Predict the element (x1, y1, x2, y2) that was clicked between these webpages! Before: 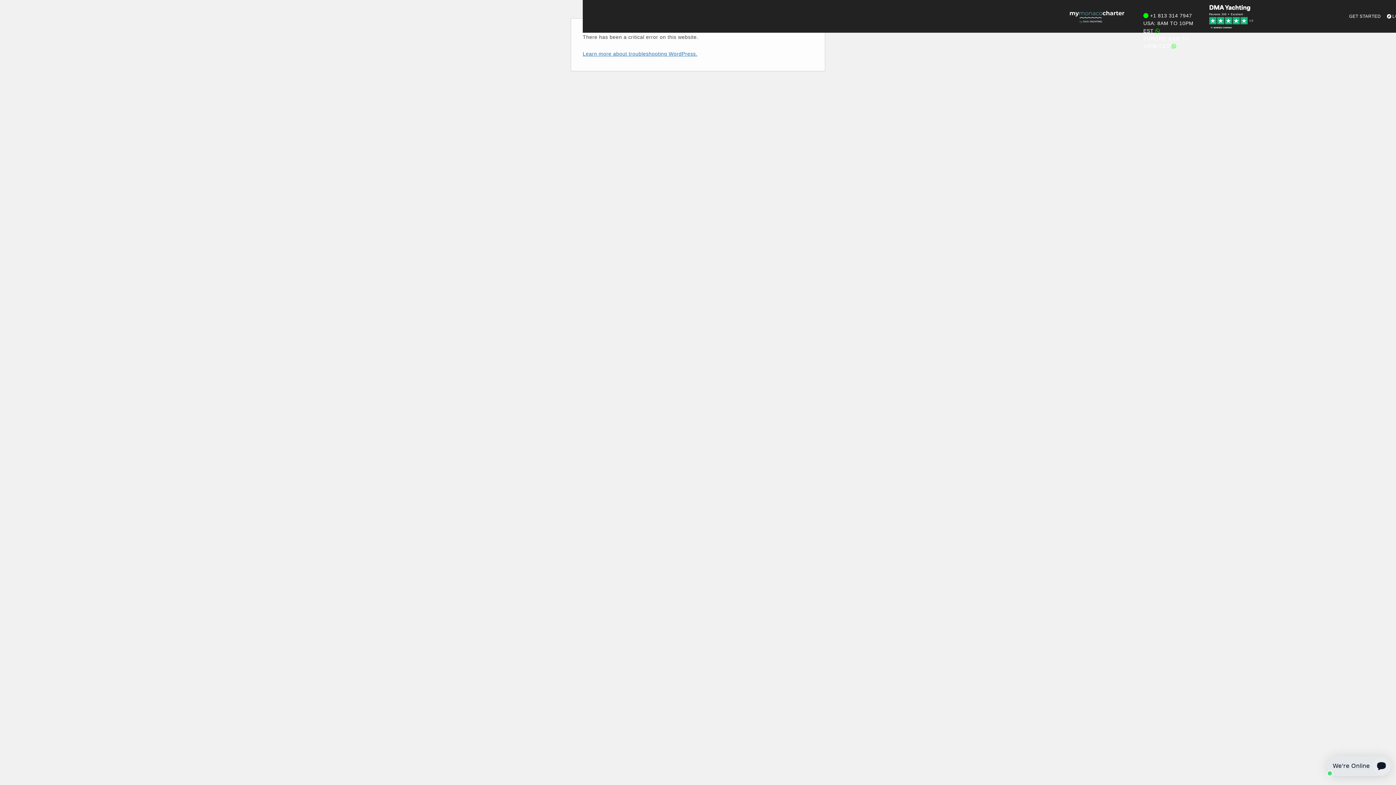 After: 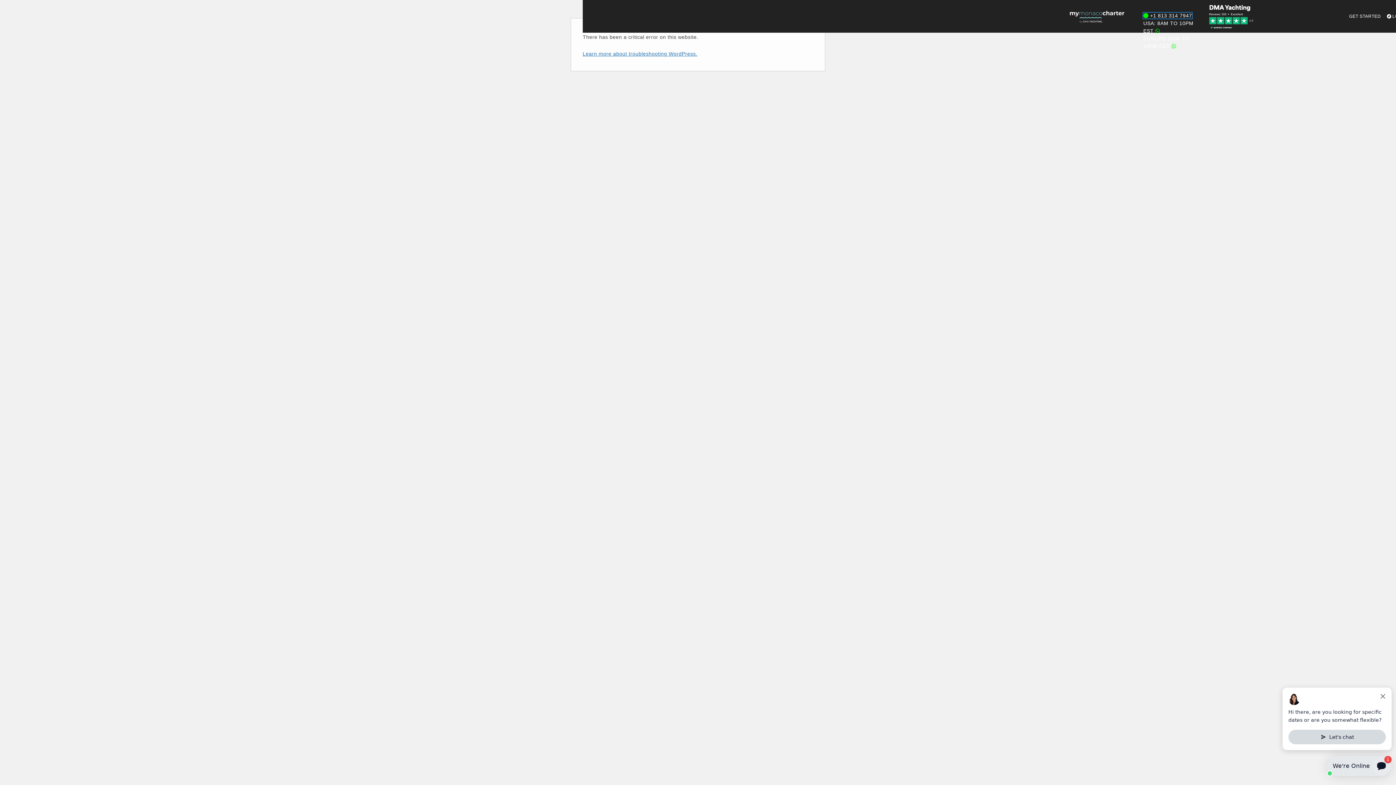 Action: bbox: (1143, 12, 1185, 18) label: +1 813 314 7947